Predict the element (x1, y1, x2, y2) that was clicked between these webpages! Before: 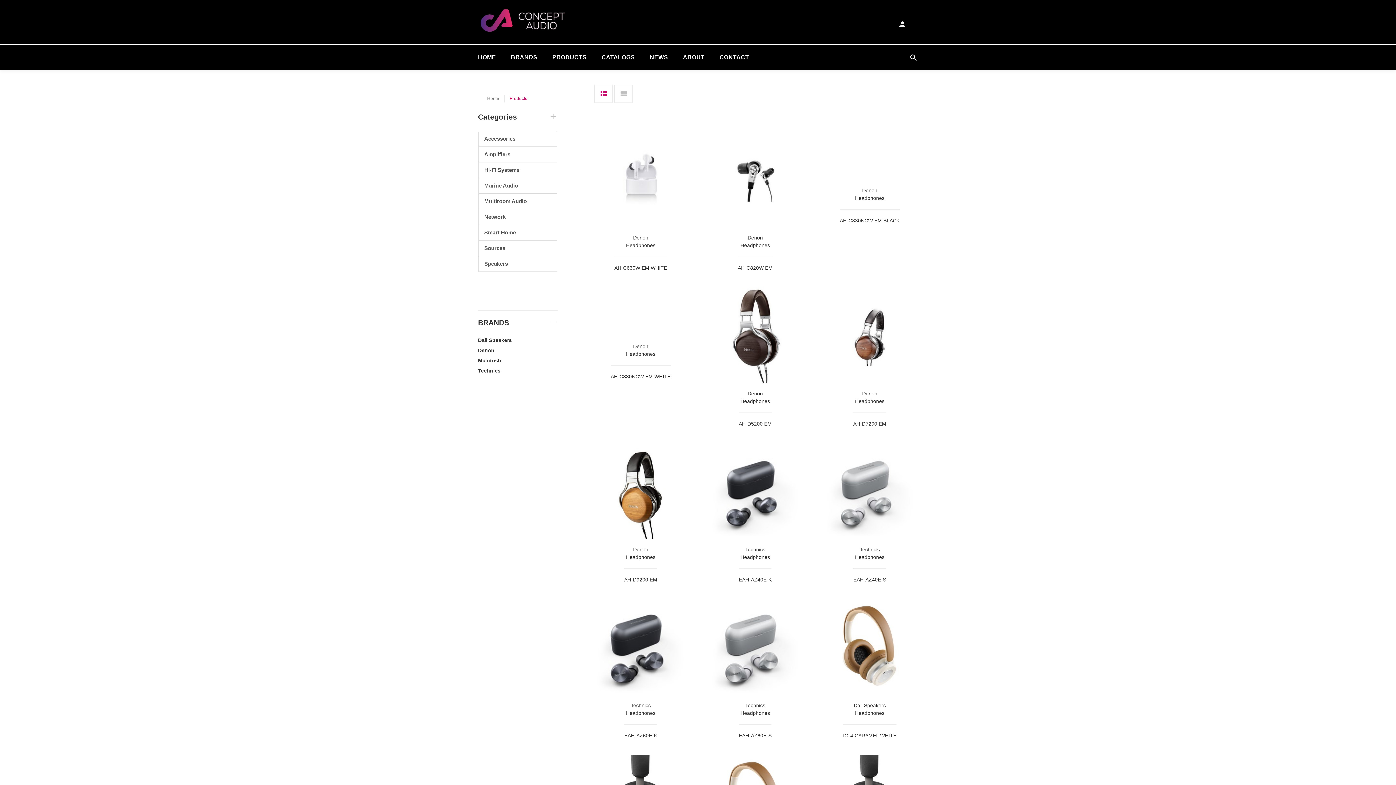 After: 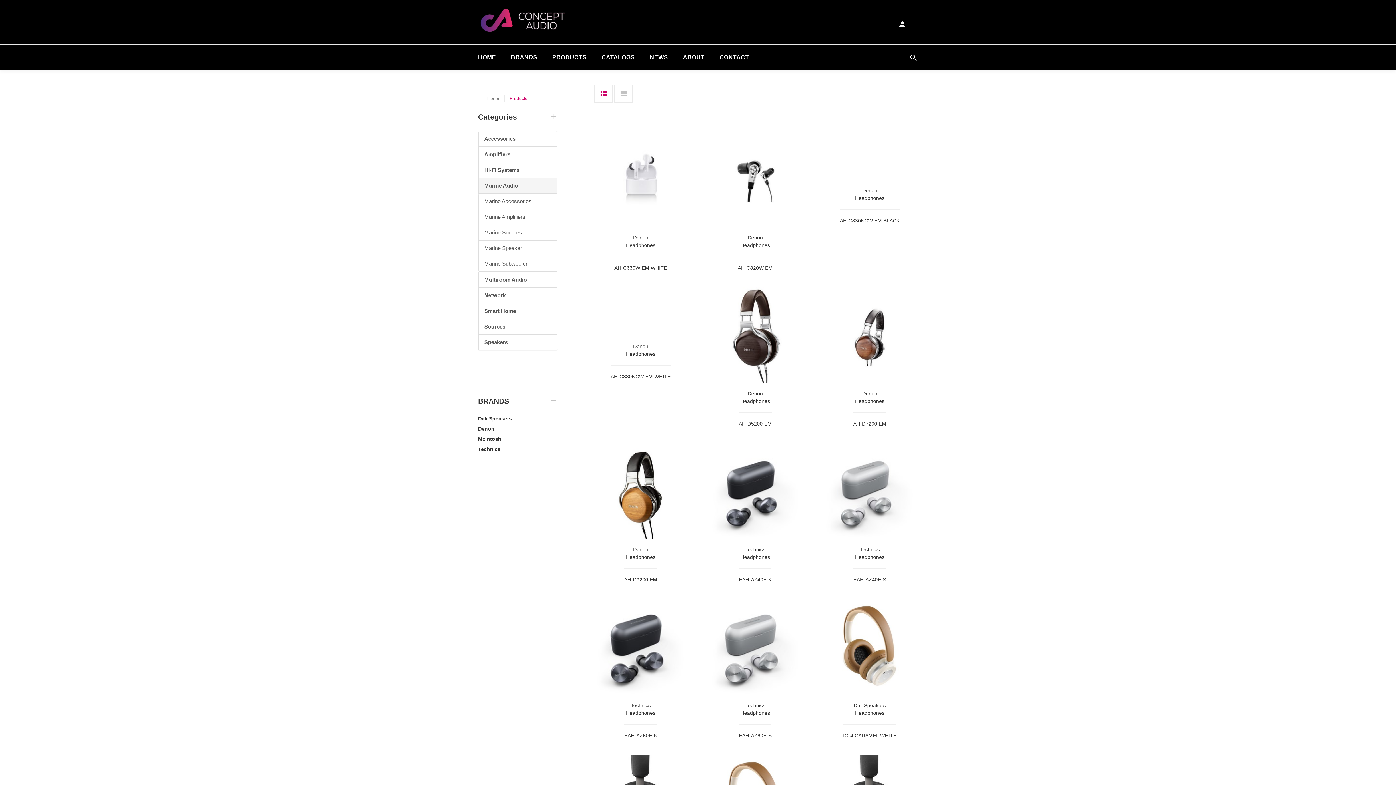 Action: bbox: (478, 177, 557, 193) label: Marine Audio